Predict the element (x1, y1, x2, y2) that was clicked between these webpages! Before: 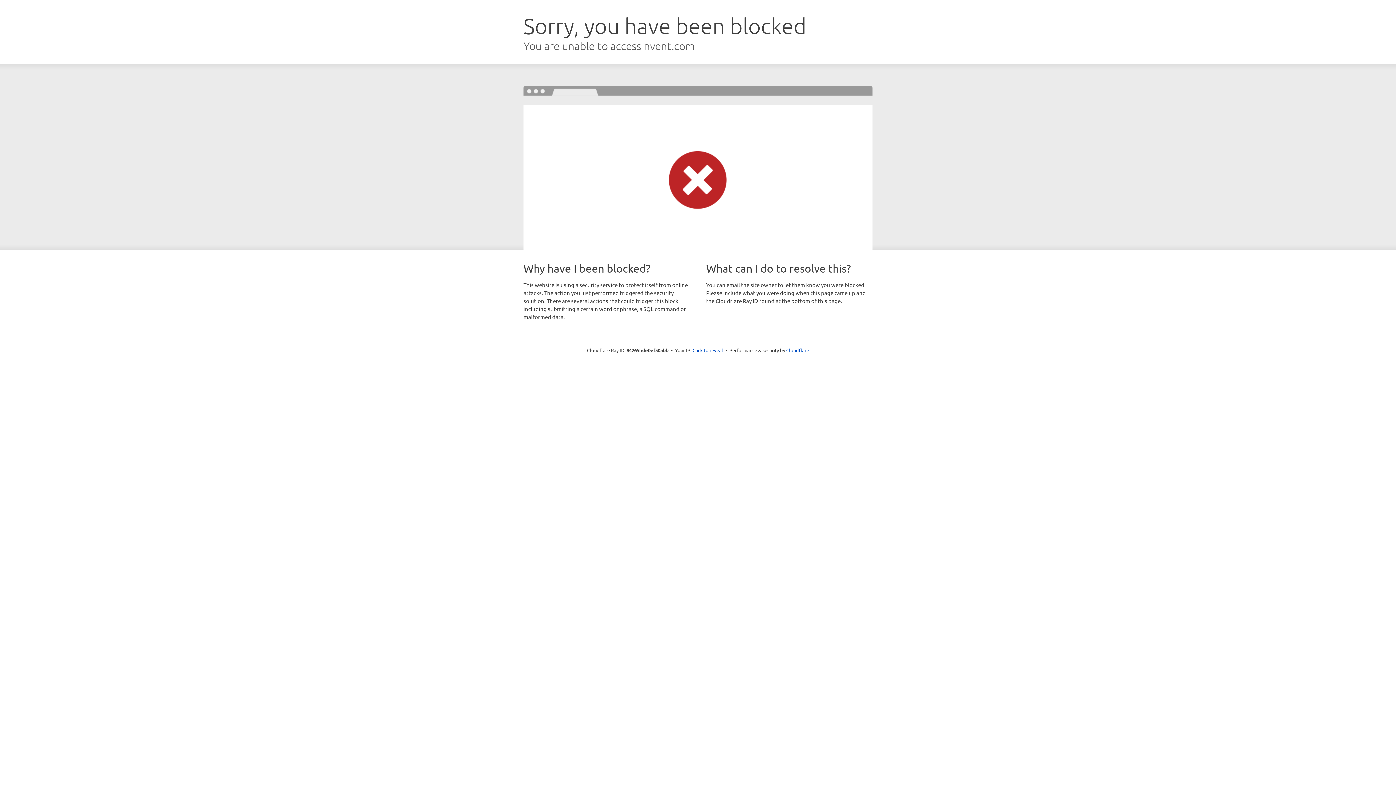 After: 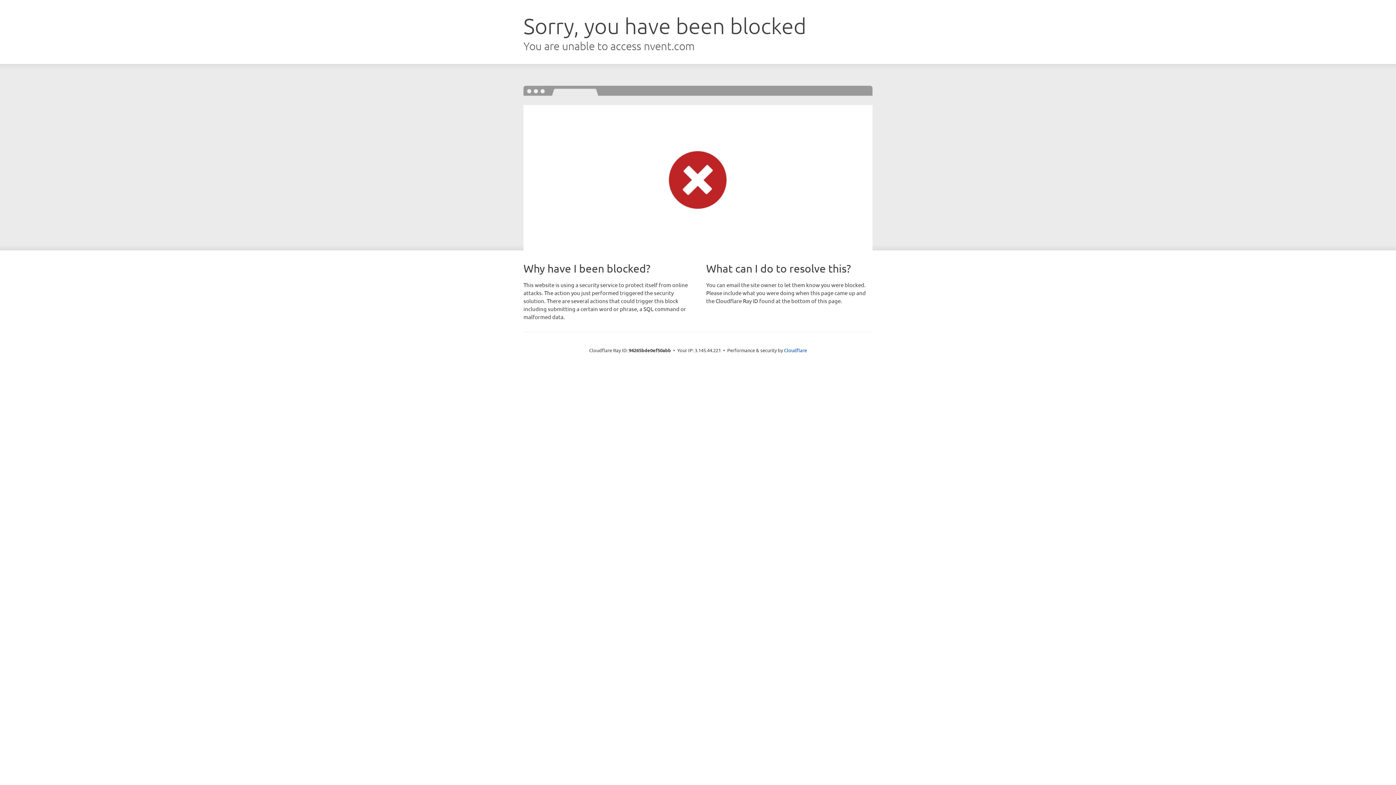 Action: bbox: (692, 346, 723, 353) label: Click to reveal